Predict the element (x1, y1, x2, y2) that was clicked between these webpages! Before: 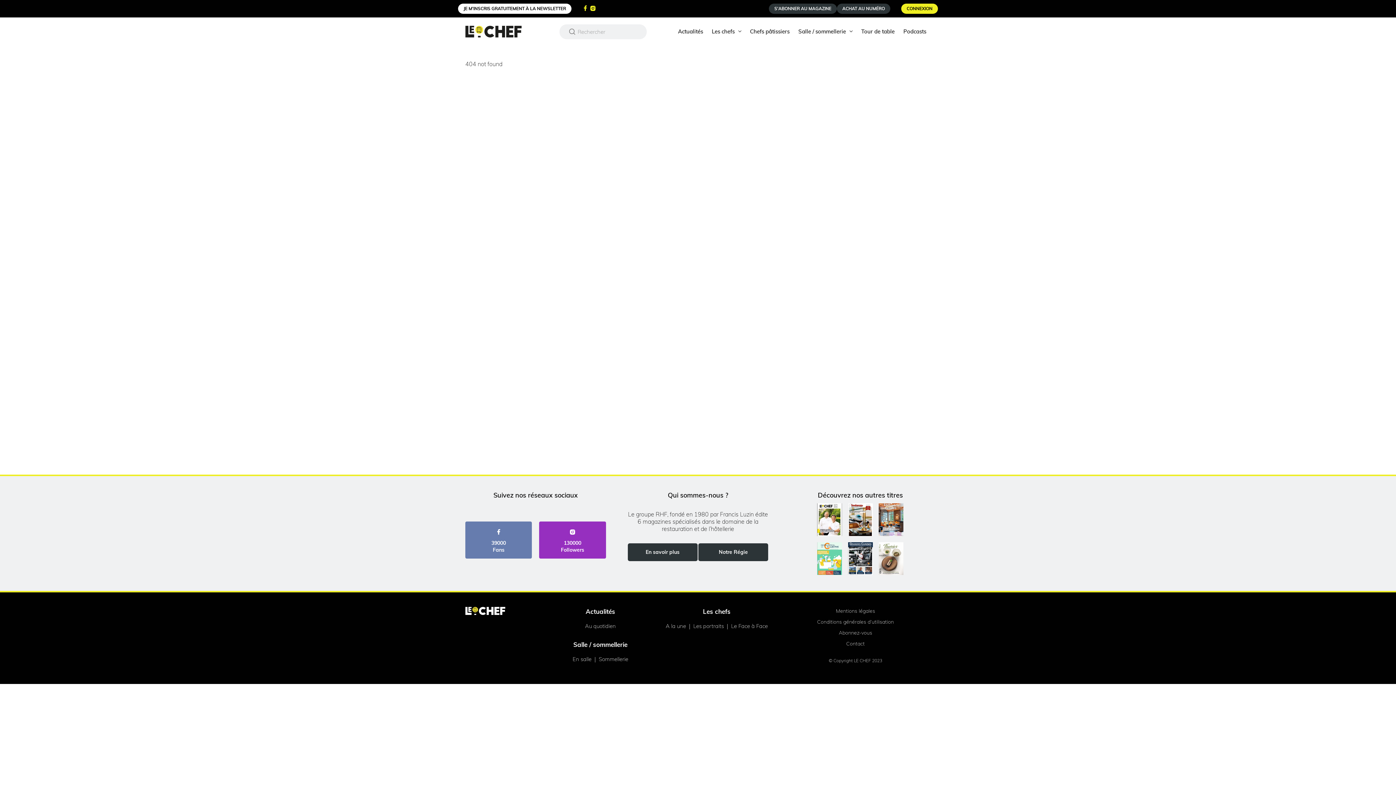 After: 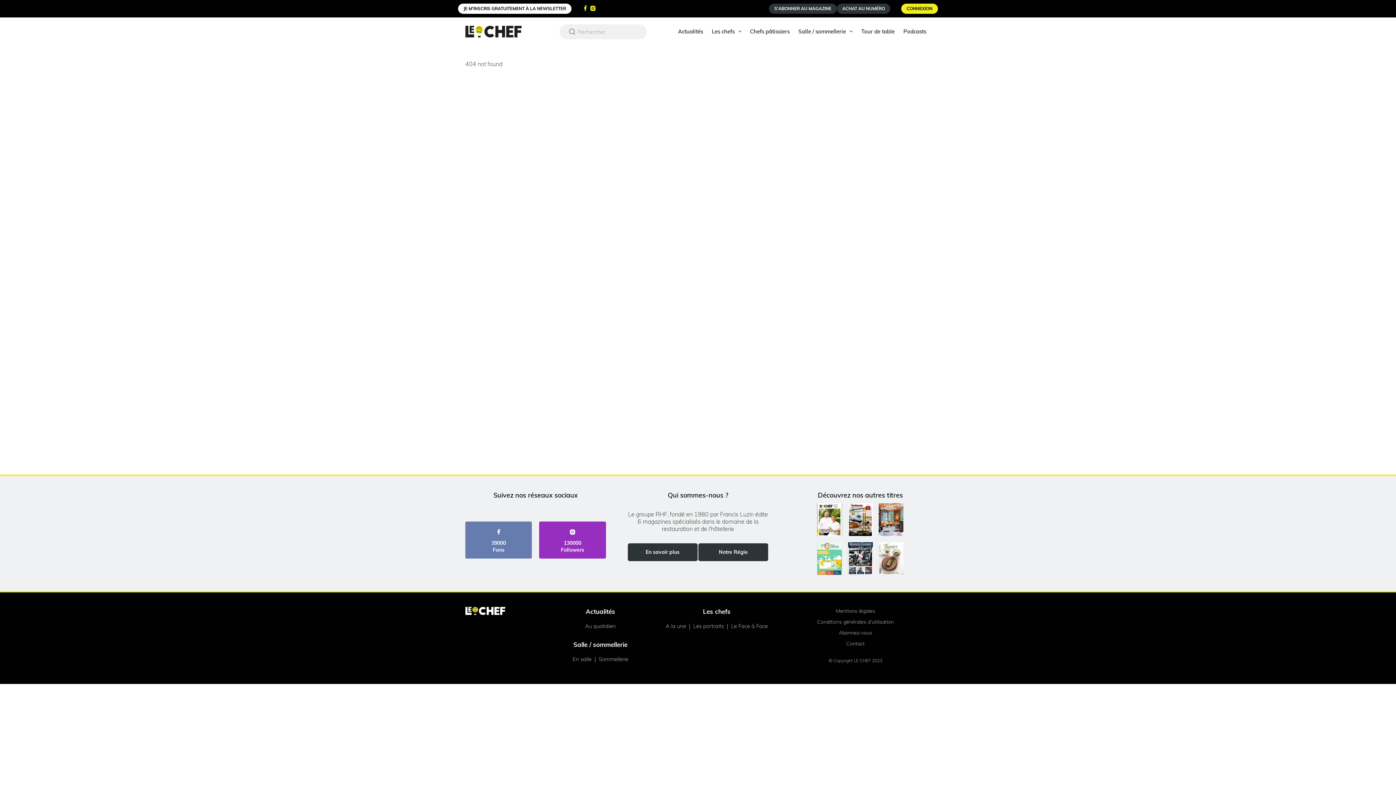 Action: bbox: (845, 542, 875, 576)